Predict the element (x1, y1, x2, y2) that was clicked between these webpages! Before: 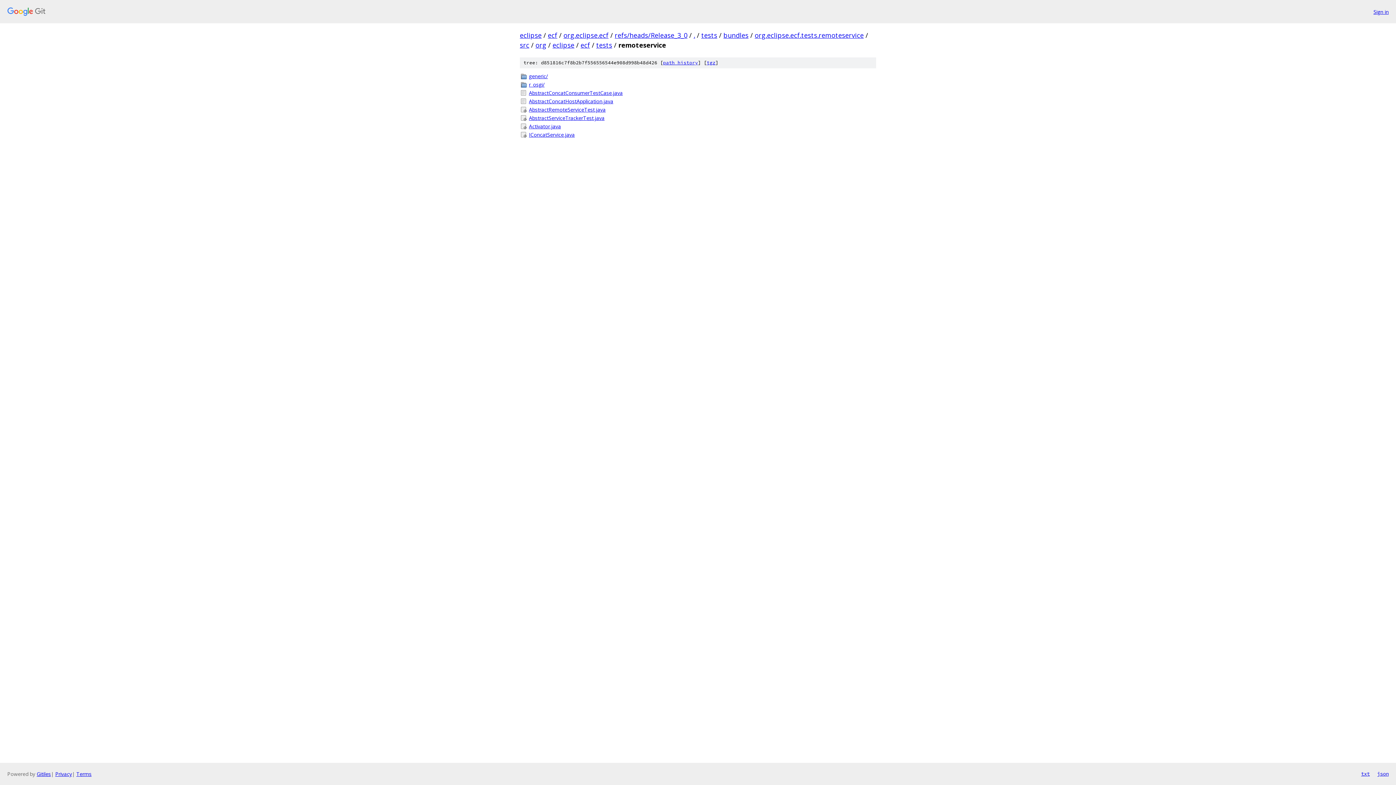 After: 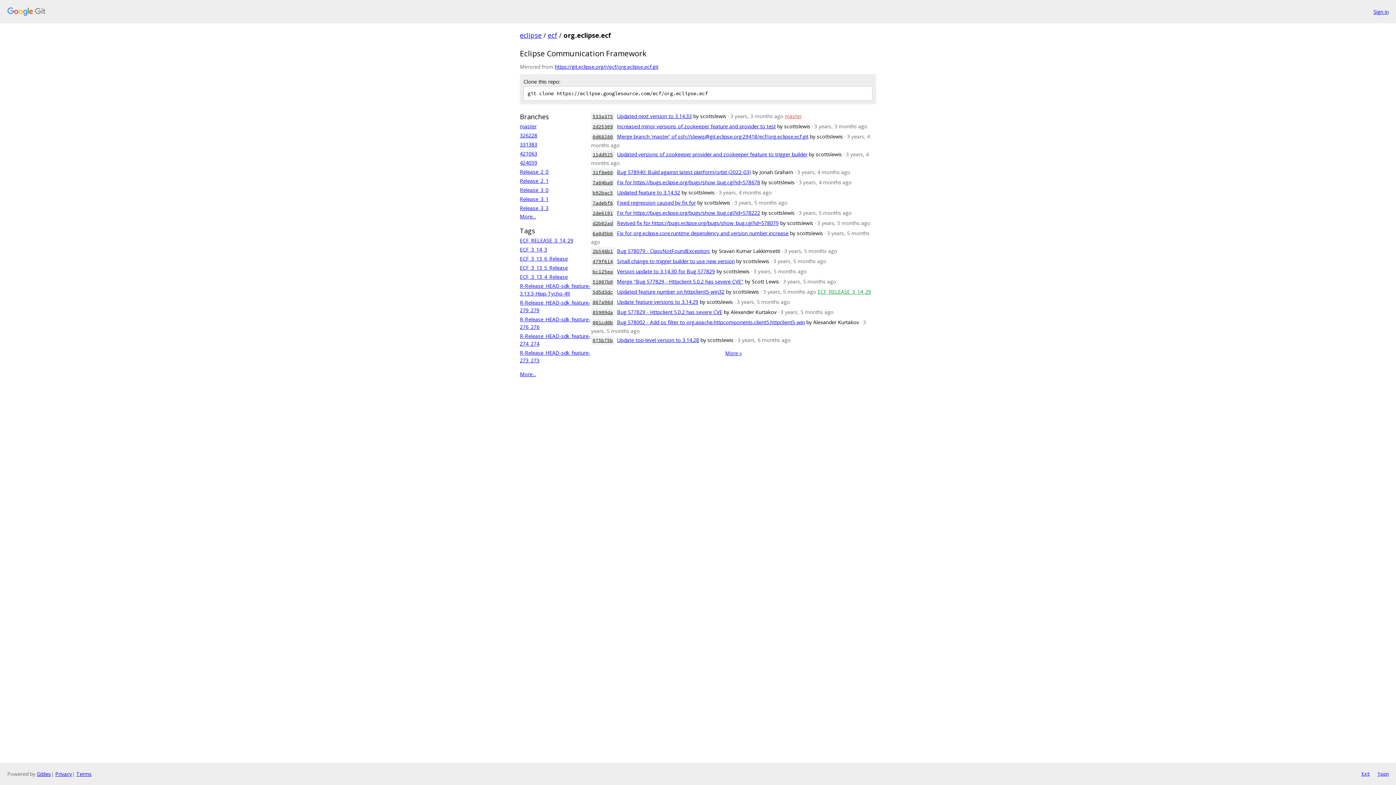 Action: bbox: (563, 30, 608, 39) label: org.eclipse.ecf